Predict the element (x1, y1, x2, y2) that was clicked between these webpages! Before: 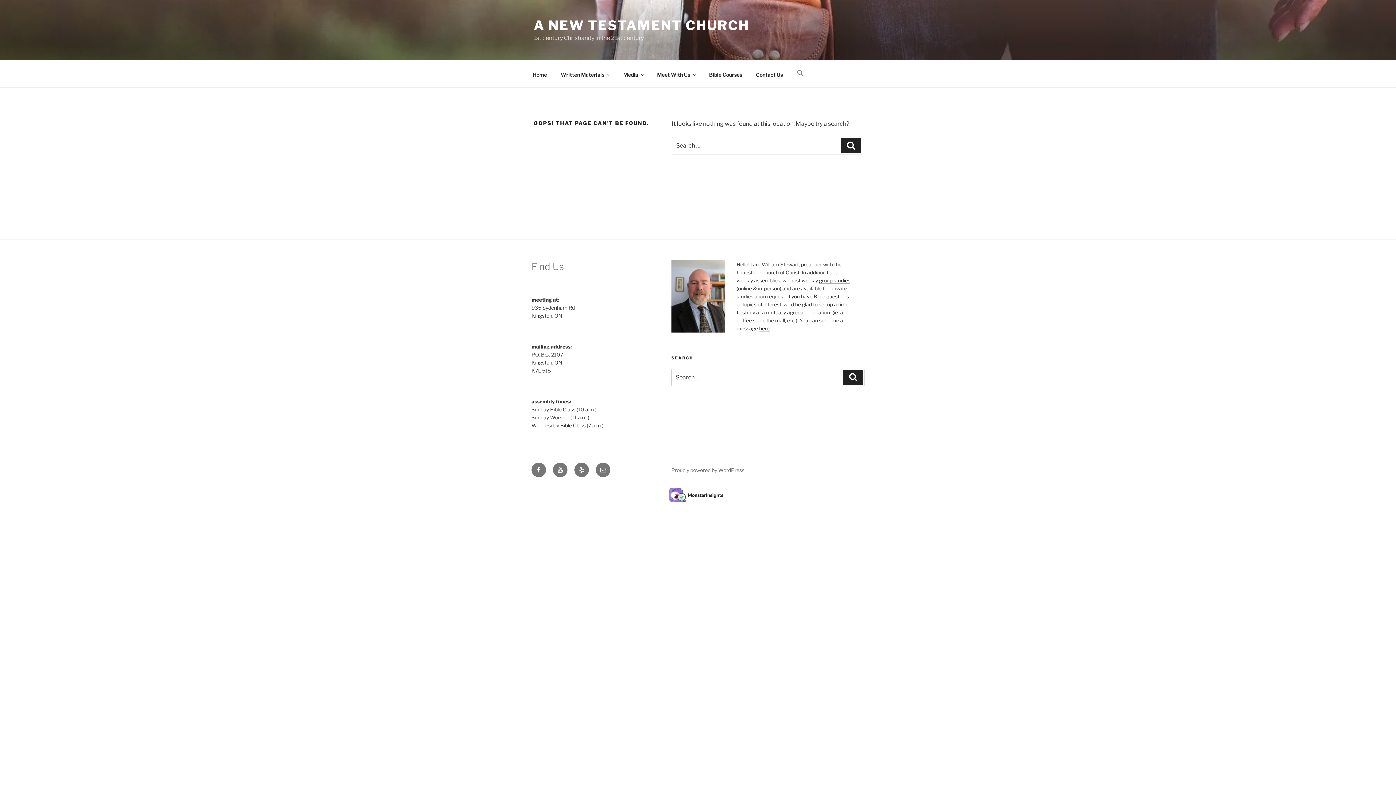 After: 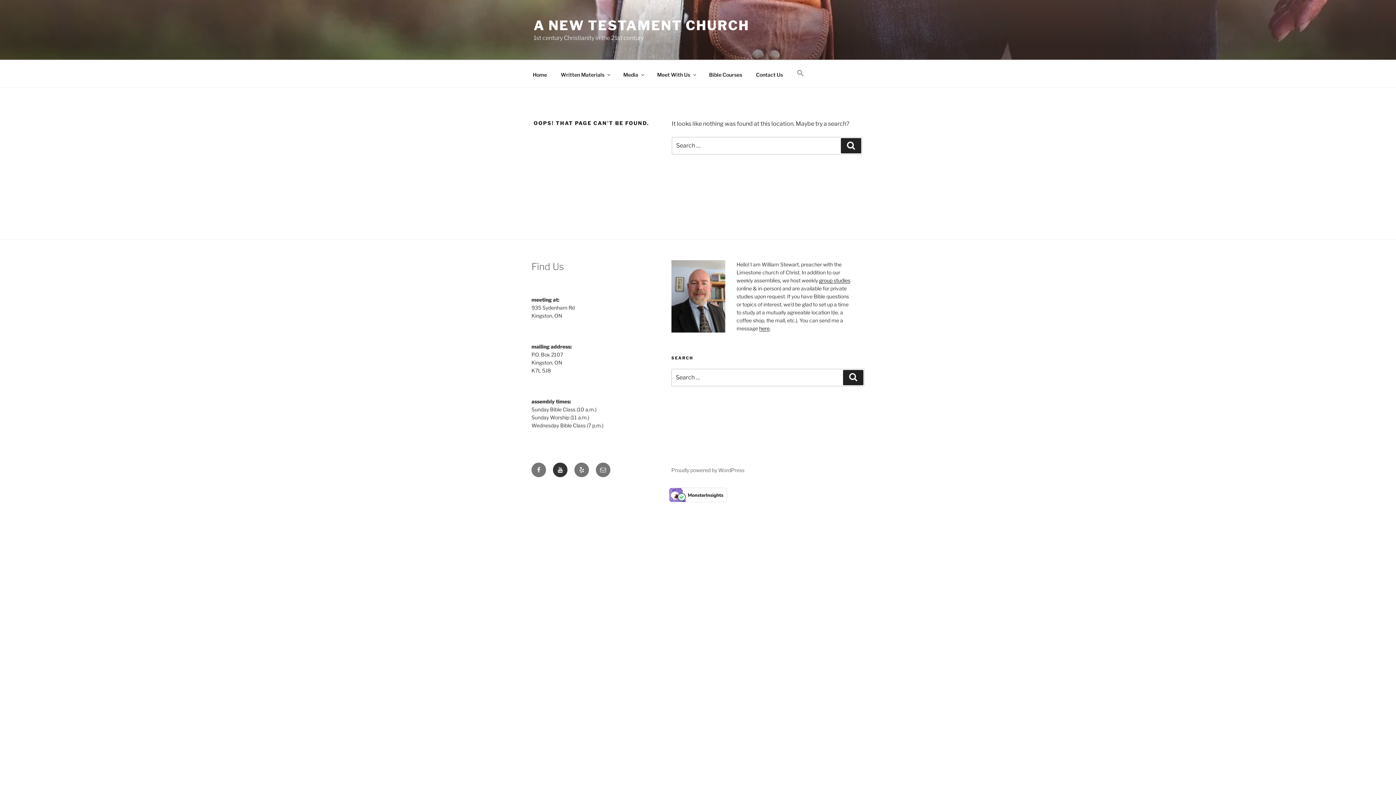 Action: label: YouTube bbox: (553, 462, 567, 477)